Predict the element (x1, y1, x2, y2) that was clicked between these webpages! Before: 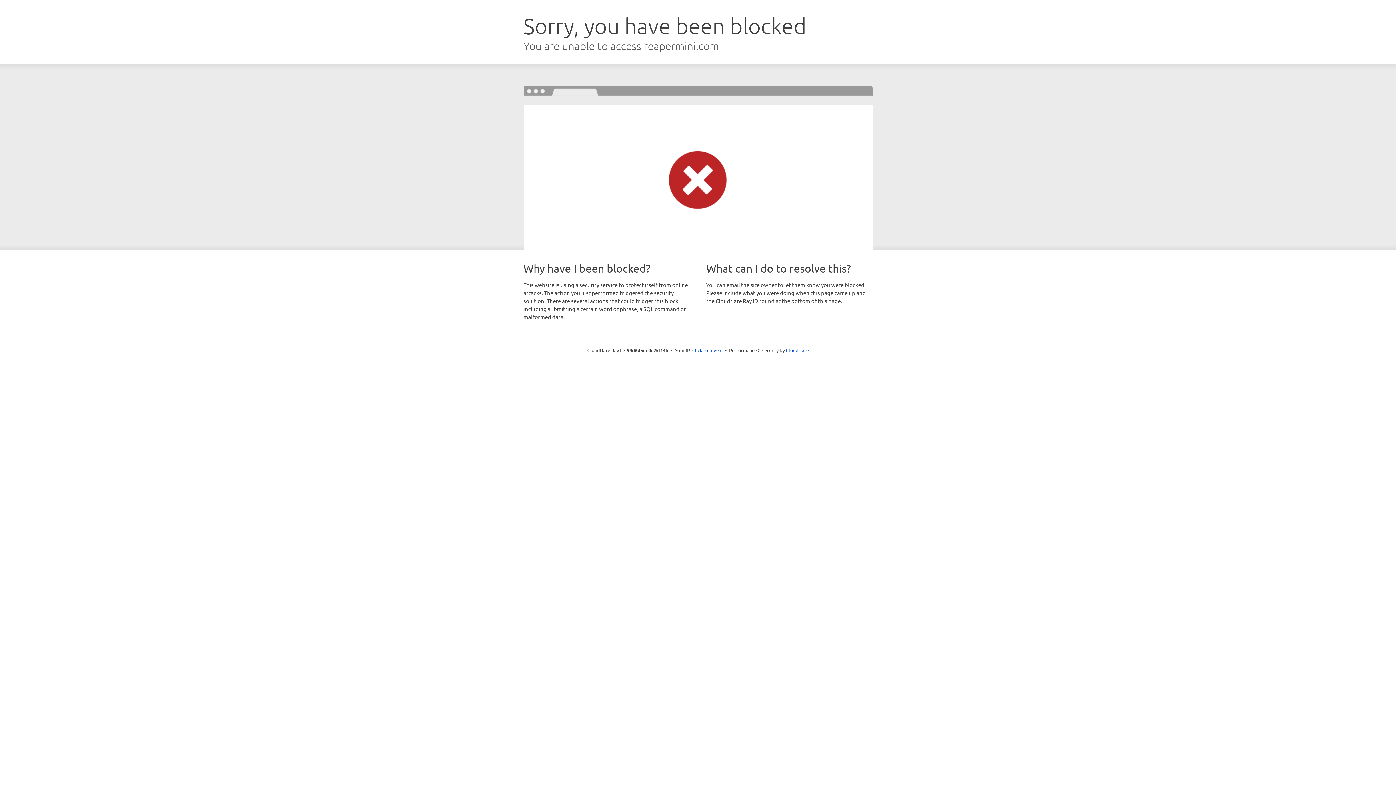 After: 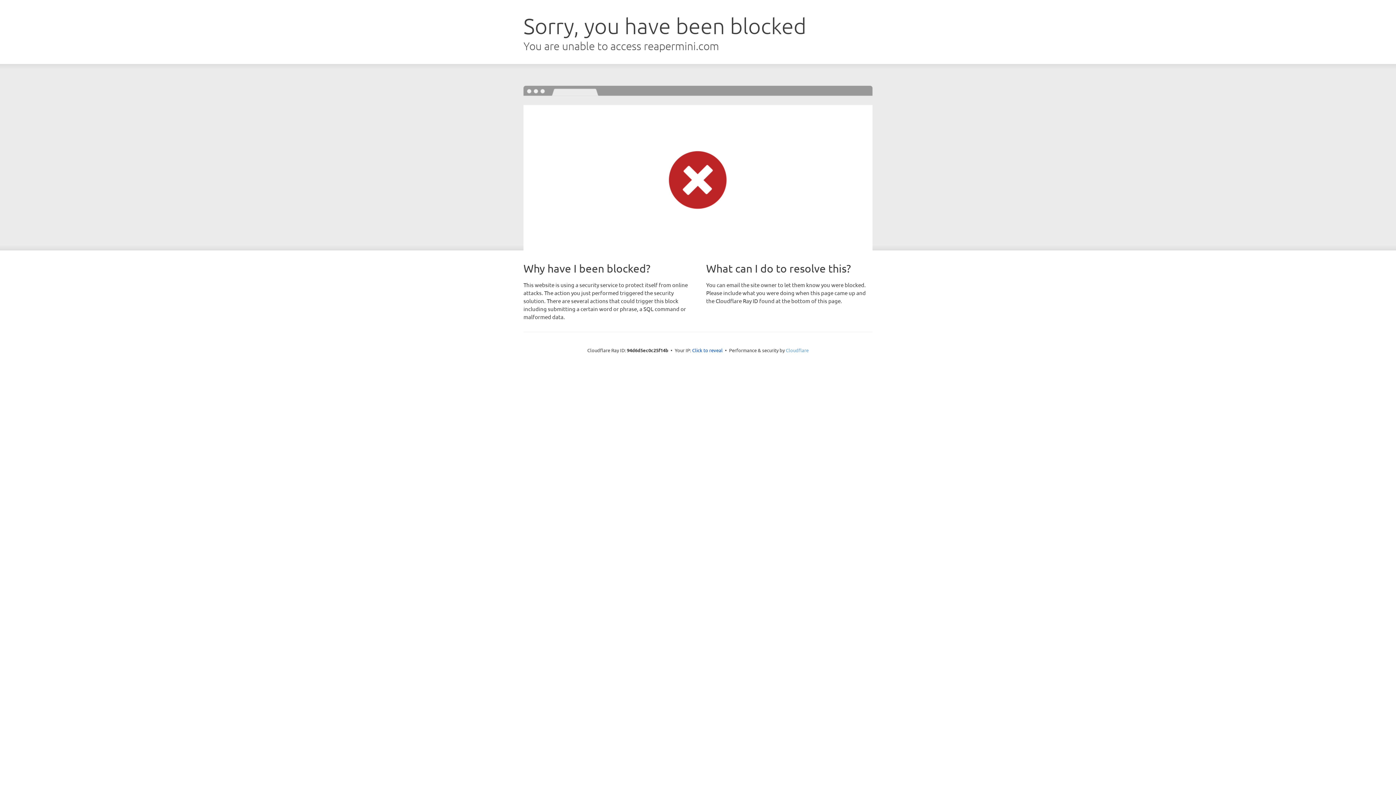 Action: bbox: (786, 347, 808, 353) label: Cloudflare